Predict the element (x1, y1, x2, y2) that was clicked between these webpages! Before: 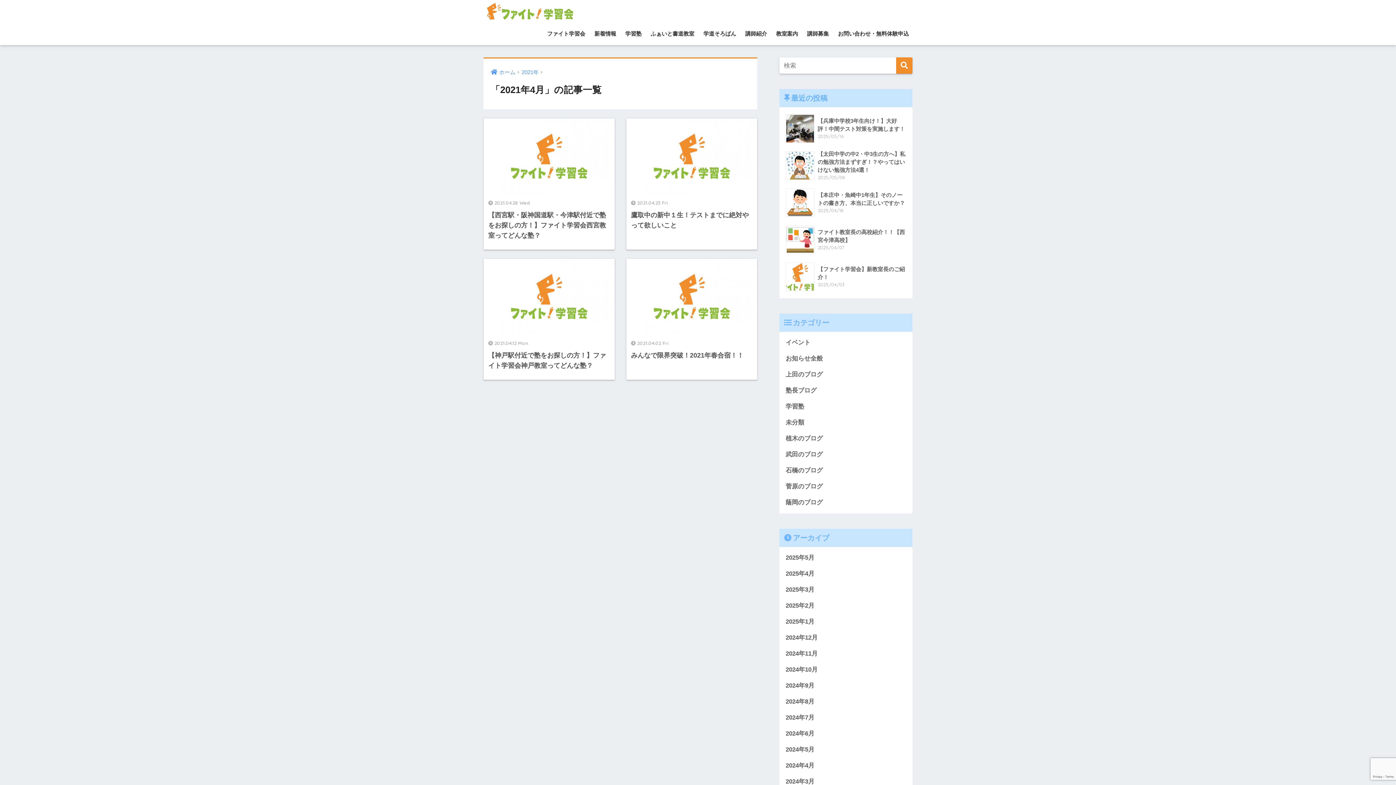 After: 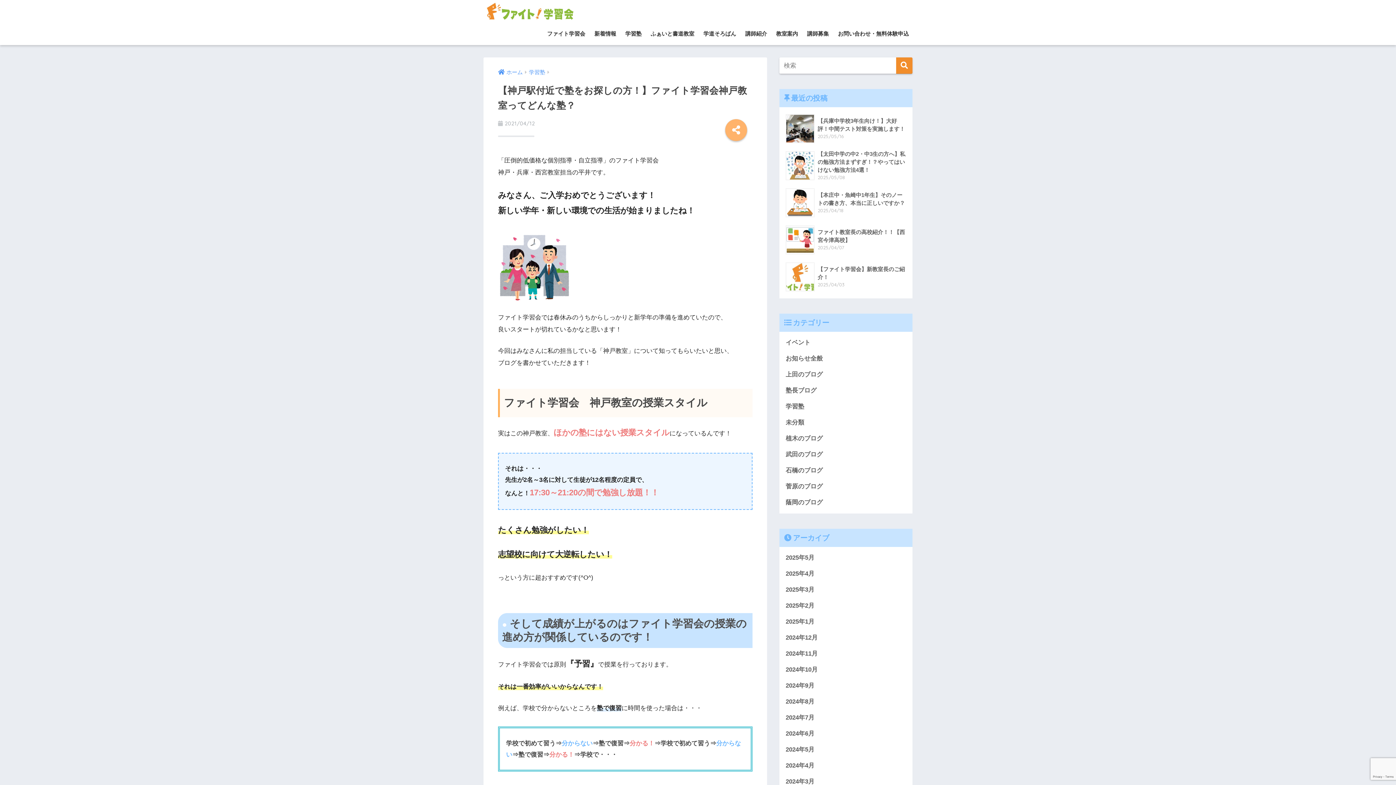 Action: label: 2021.04.12 Mon
【神戸駅付近で塾をお探しの方！】ファイト学習会神戸教室ってどんな塾？ bbox: (483, 259, 614, 380)